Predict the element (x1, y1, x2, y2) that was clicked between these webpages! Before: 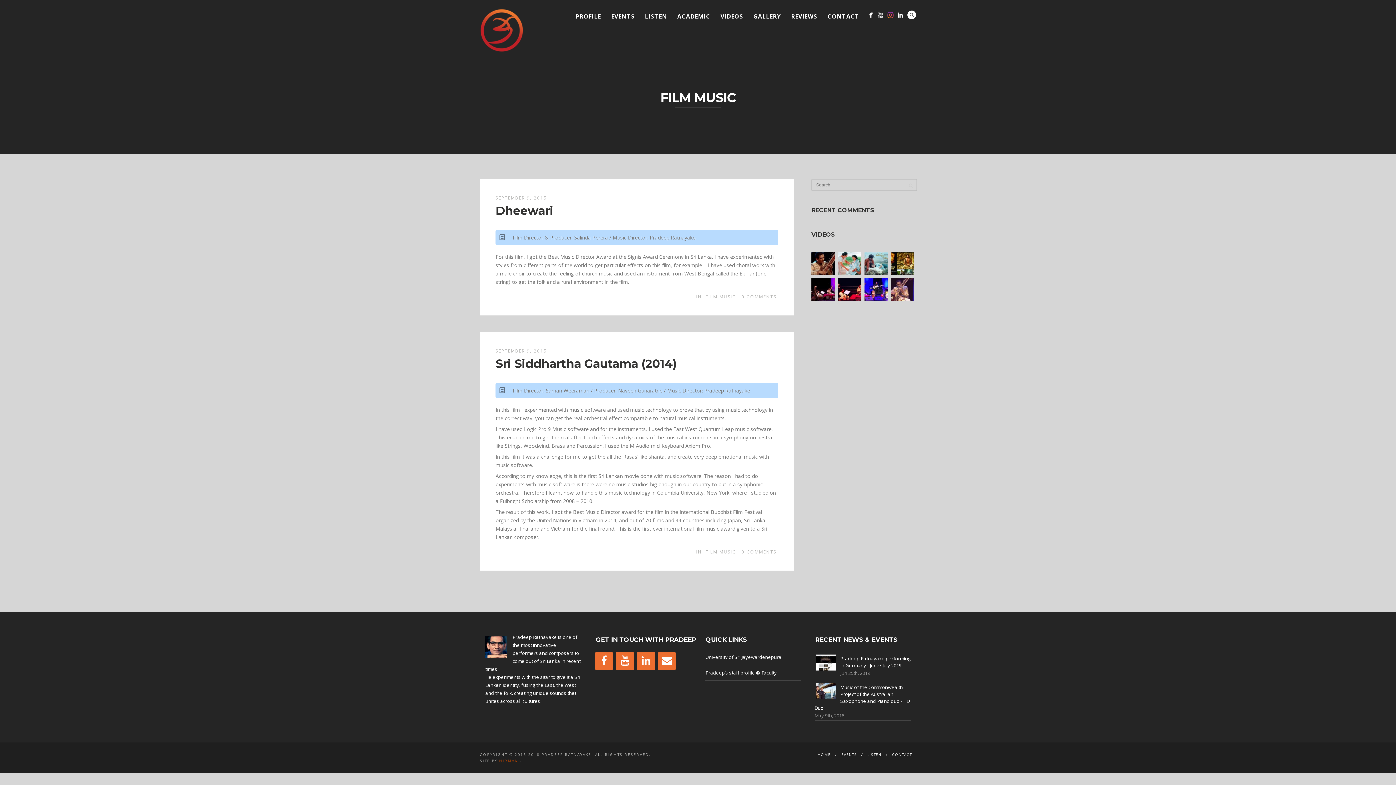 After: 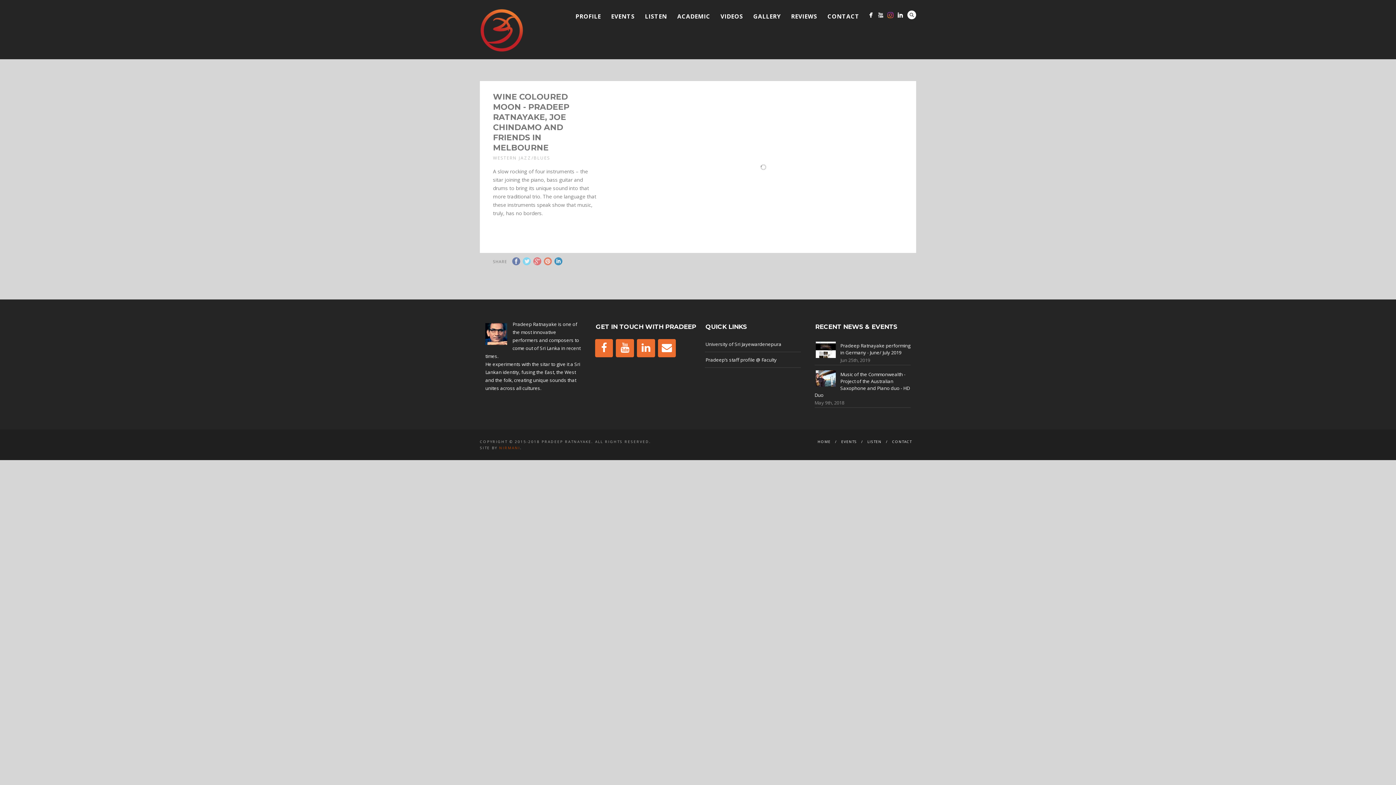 Action: bbox: (864, 294, 888, 300)